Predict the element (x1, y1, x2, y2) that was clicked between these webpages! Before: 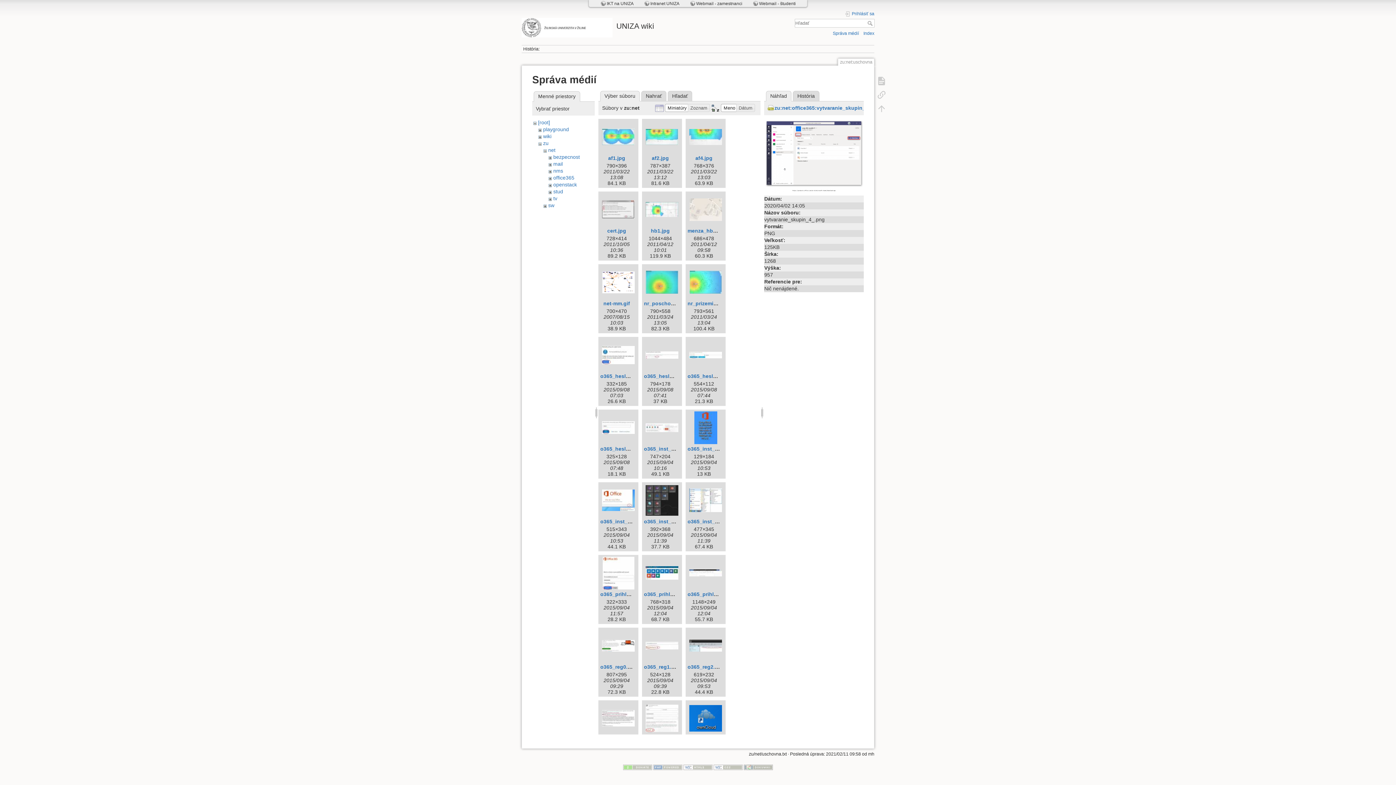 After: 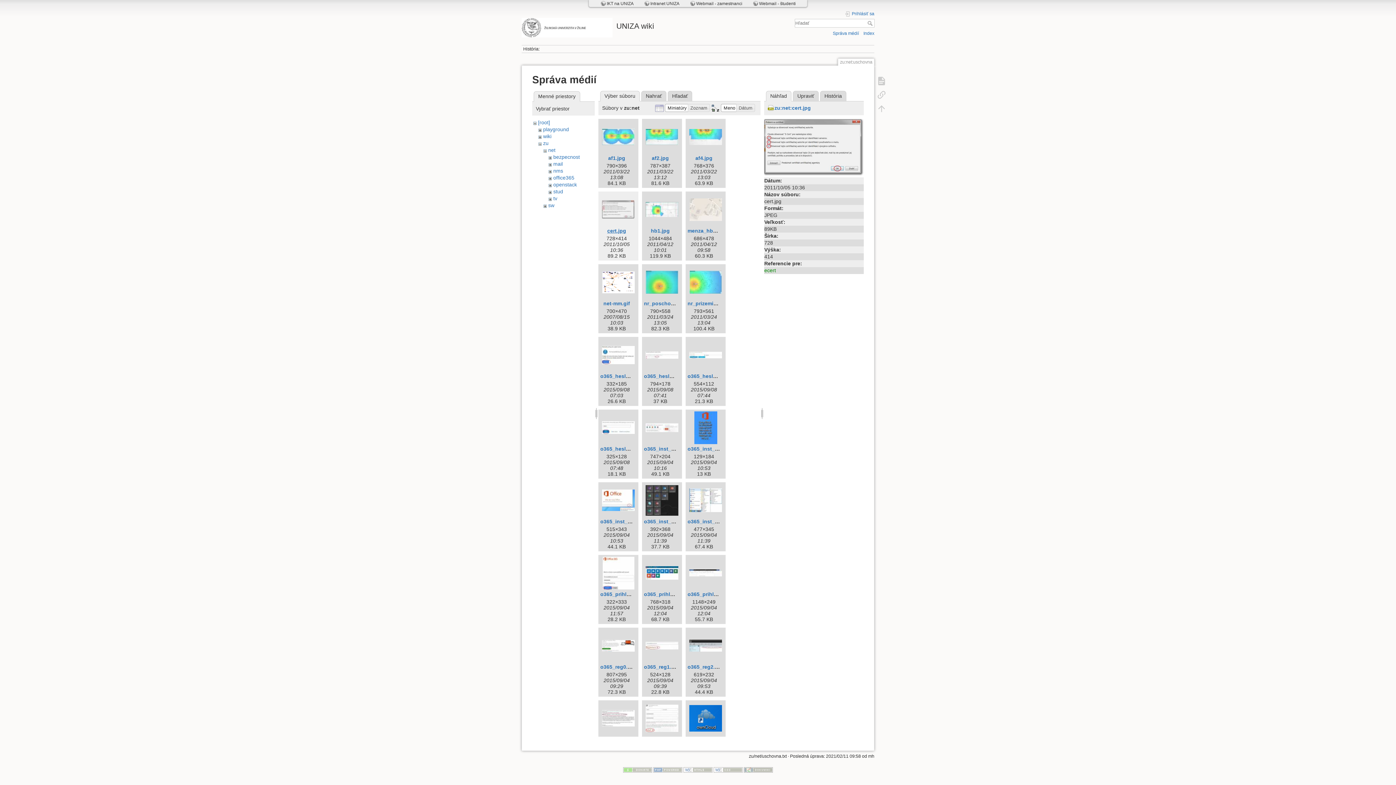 Action: bbox: (607, 228, 626, 233) label: cert.jpg